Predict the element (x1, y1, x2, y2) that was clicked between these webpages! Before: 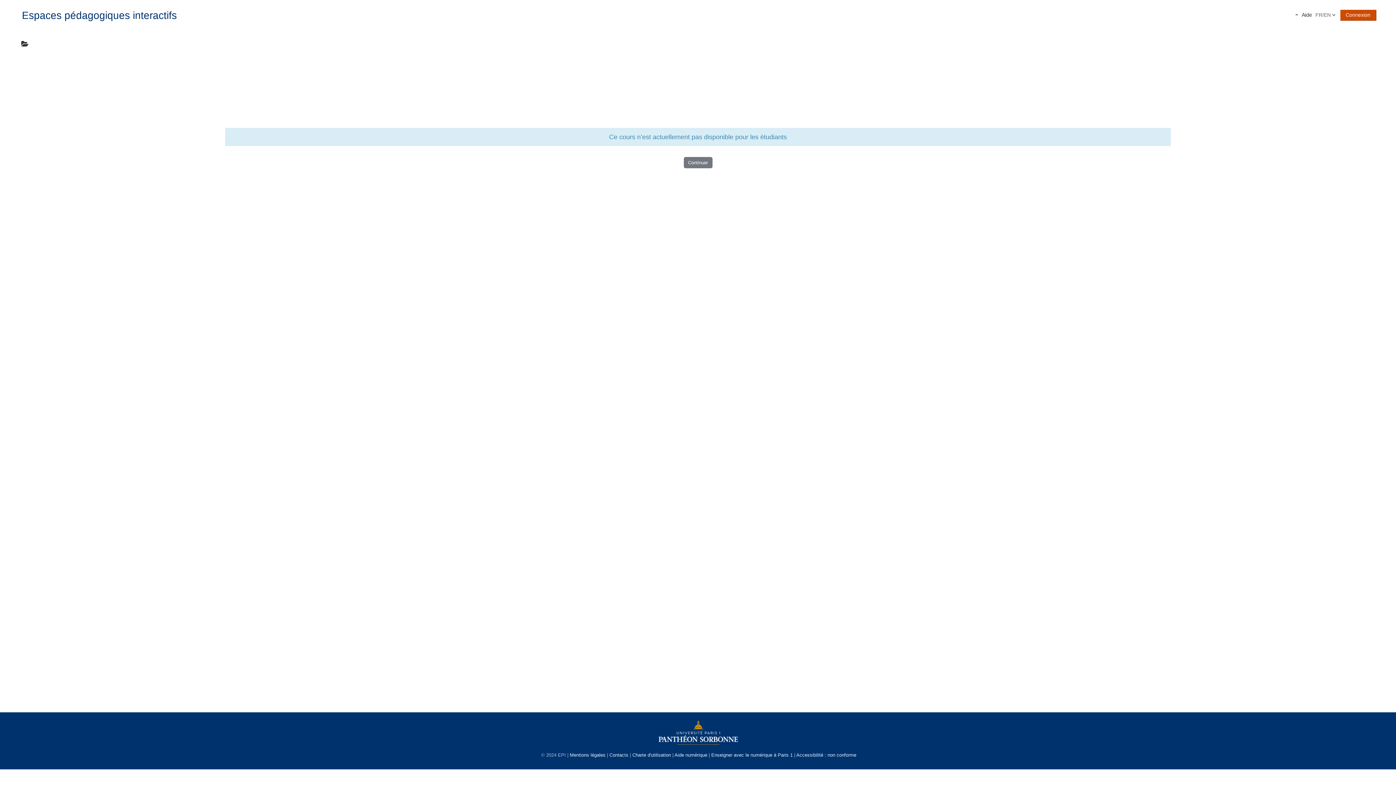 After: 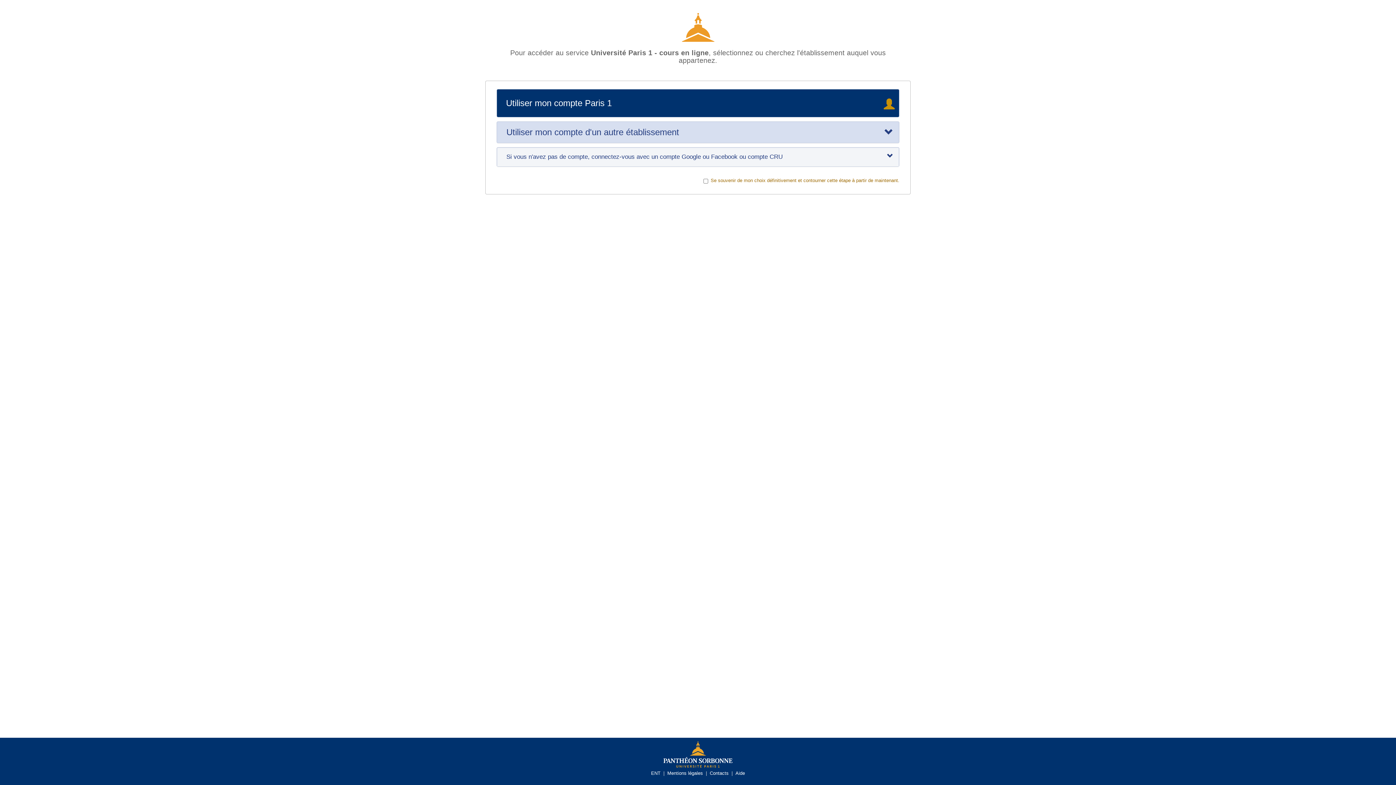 Action: label: Connexion bbox: (1340, 9, 1376, 20)